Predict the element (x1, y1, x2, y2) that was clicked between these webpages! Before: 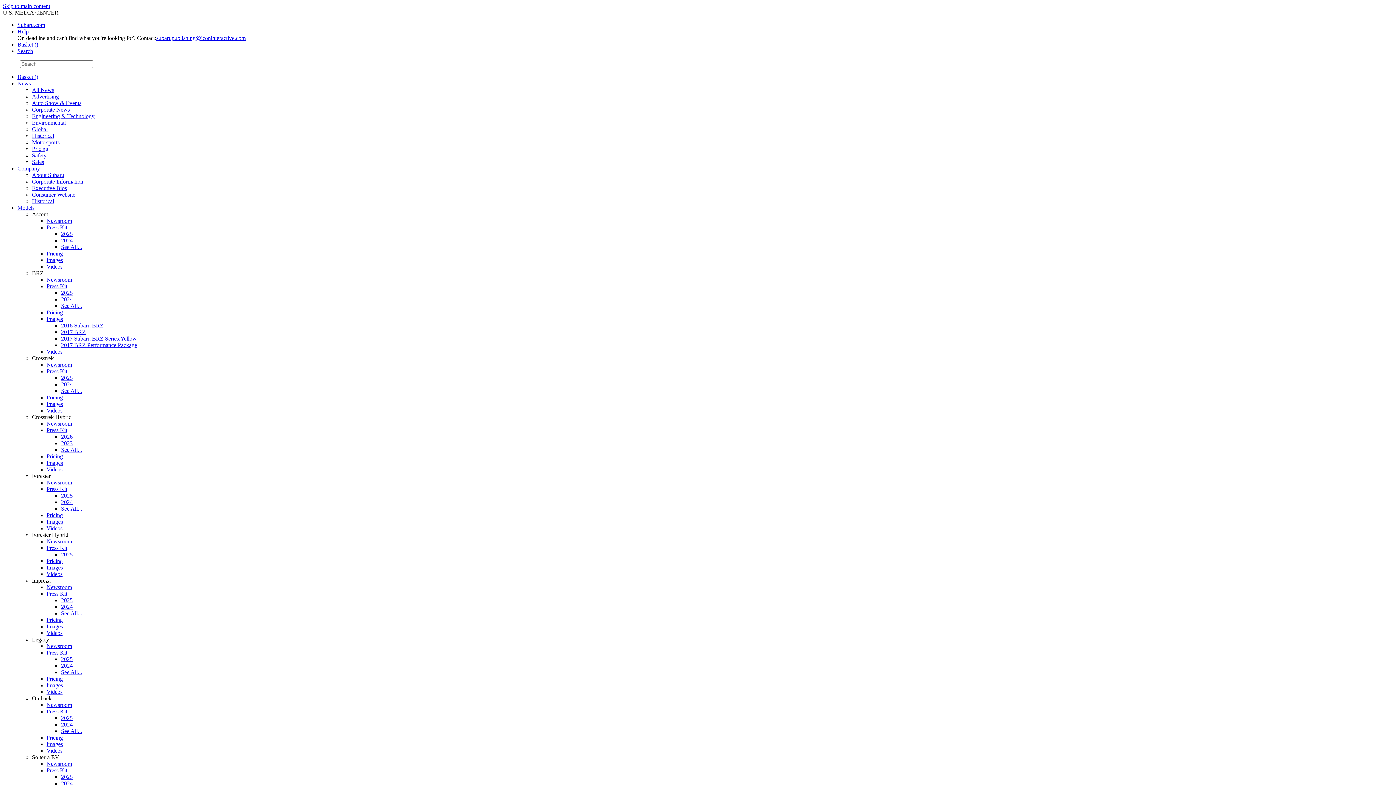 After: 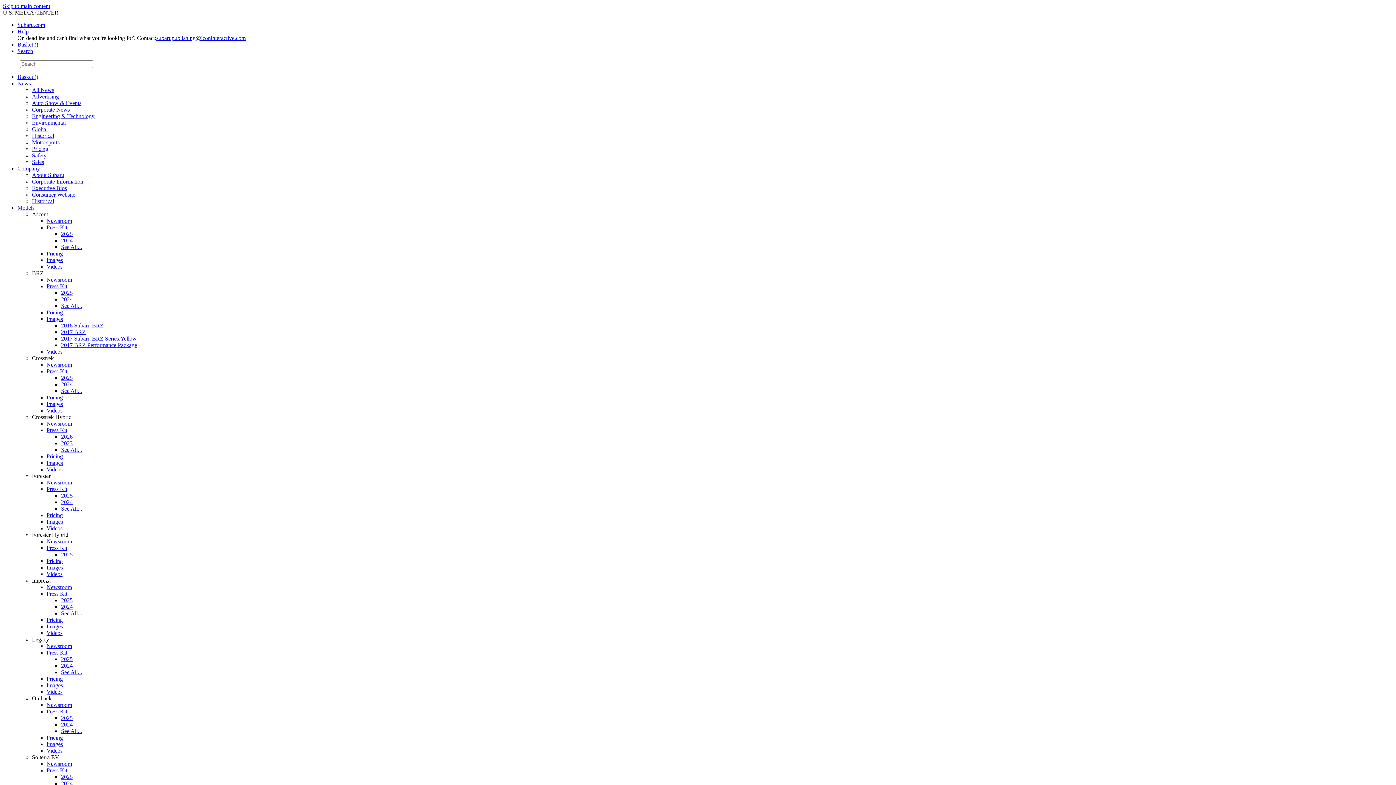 Action: label: 2024 bbox: (61, 499, 72, 505)